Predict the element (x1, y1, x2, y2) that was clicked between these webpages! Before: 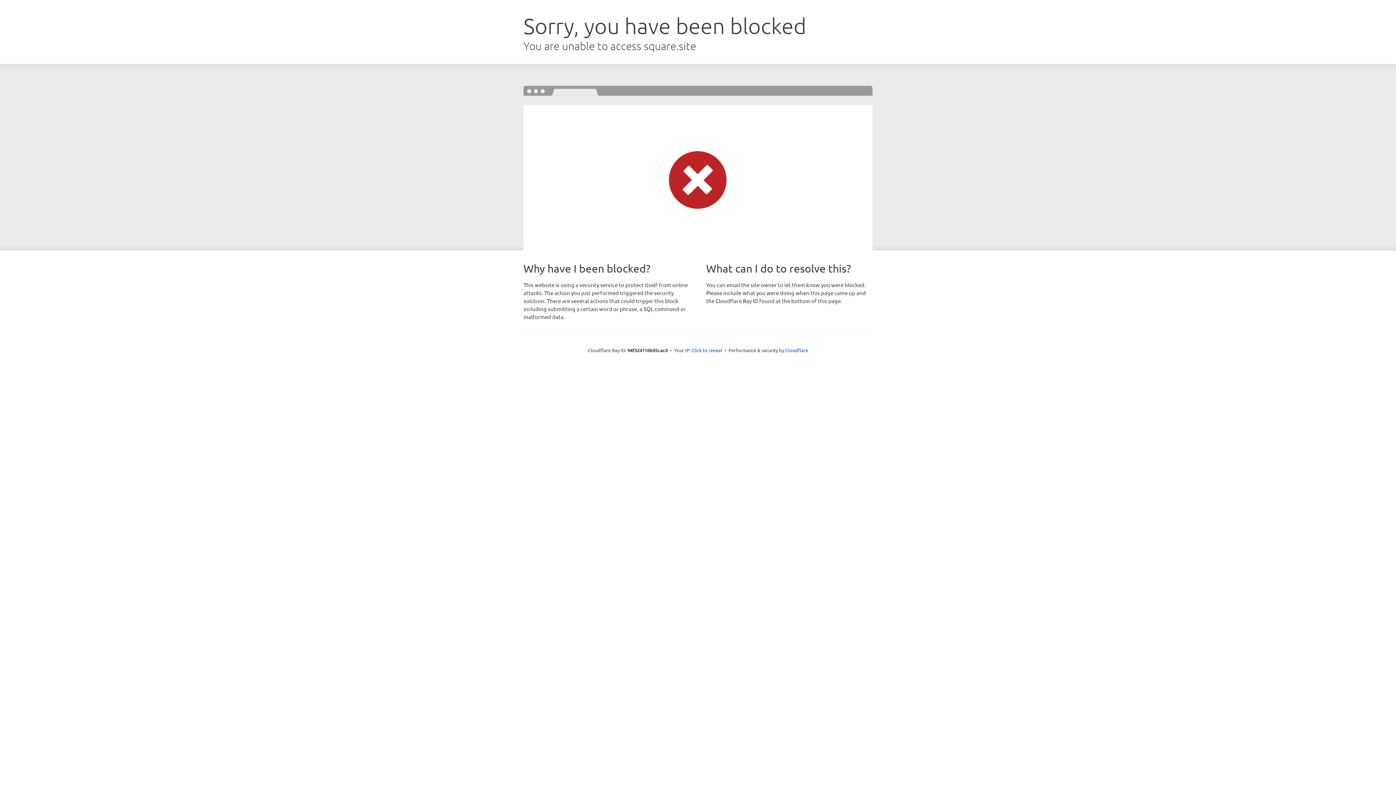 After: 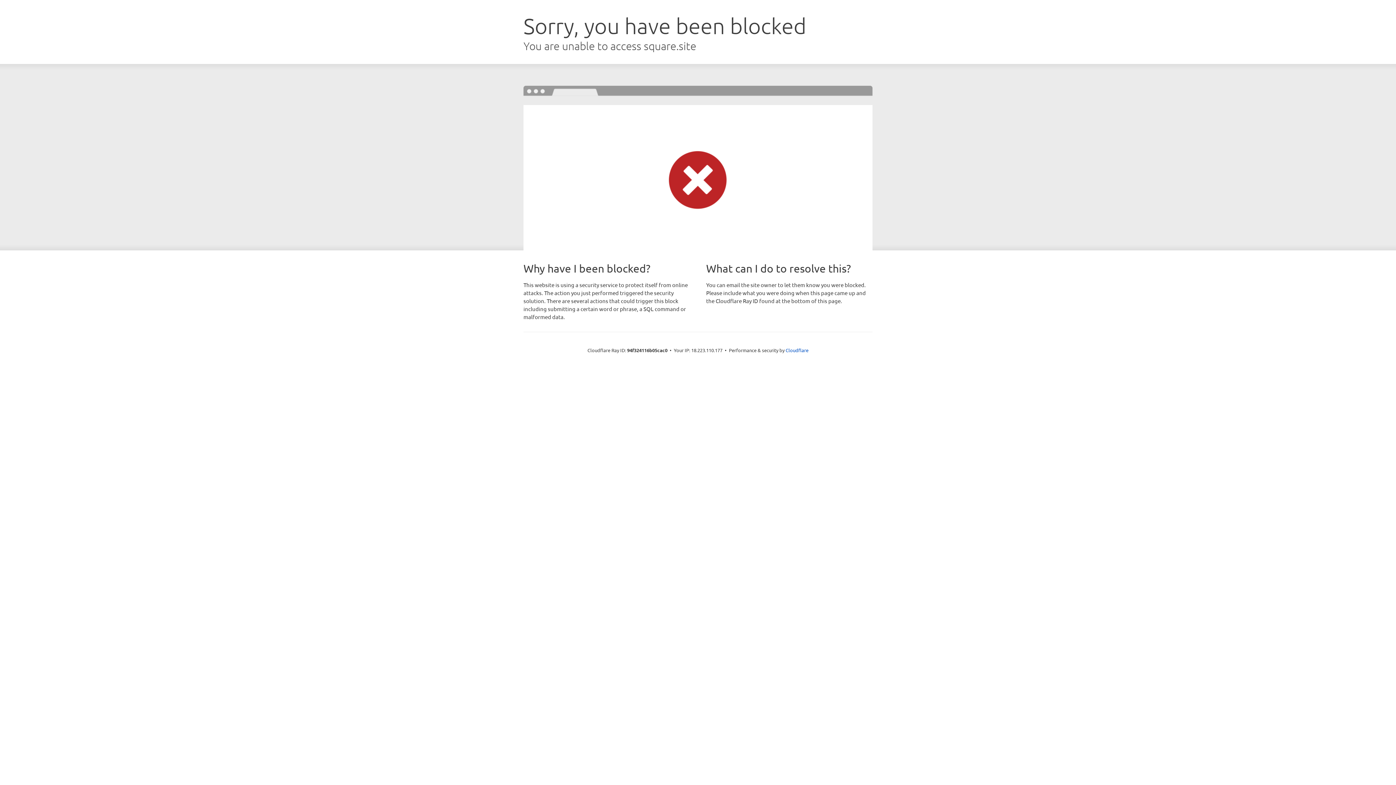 Action: label: Click to reveal bbox: (691, 346, 722, 353)